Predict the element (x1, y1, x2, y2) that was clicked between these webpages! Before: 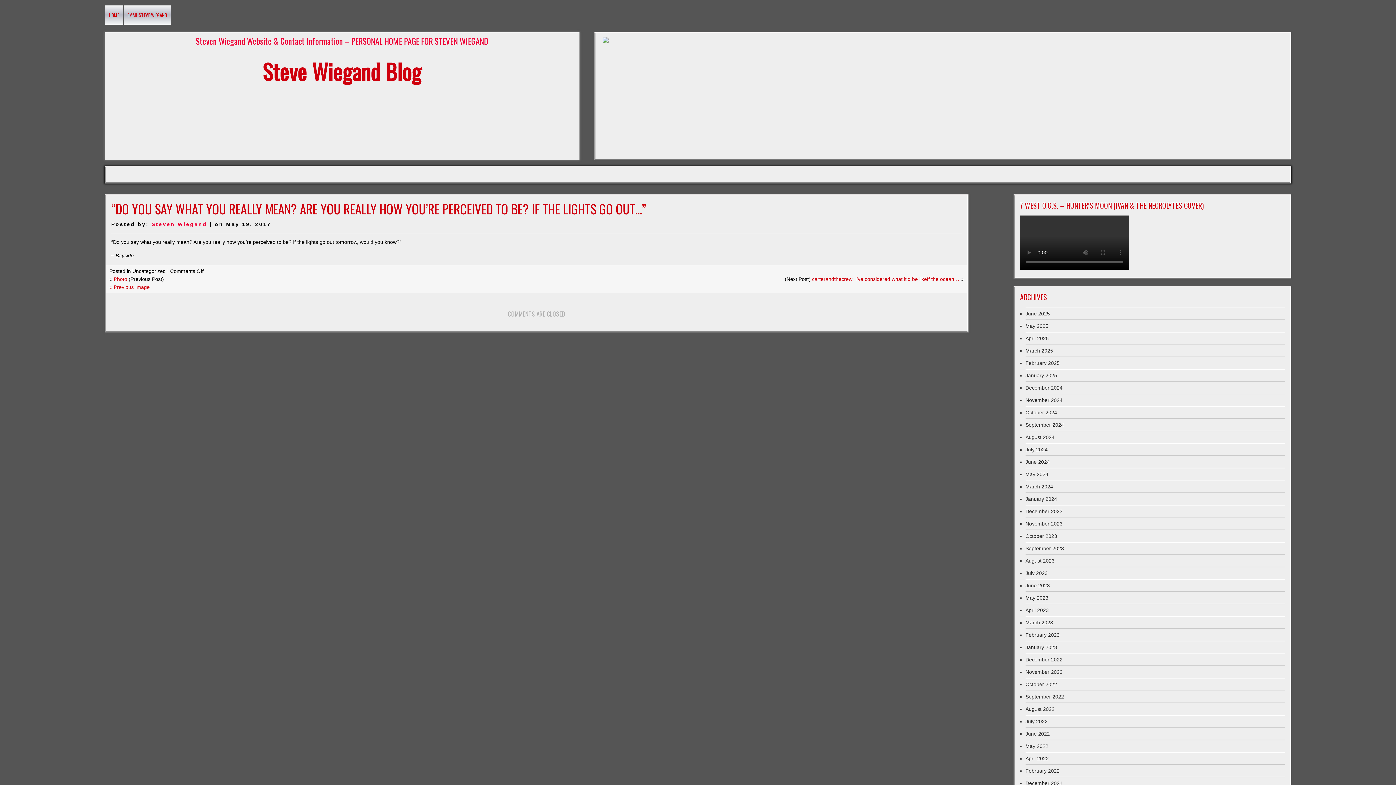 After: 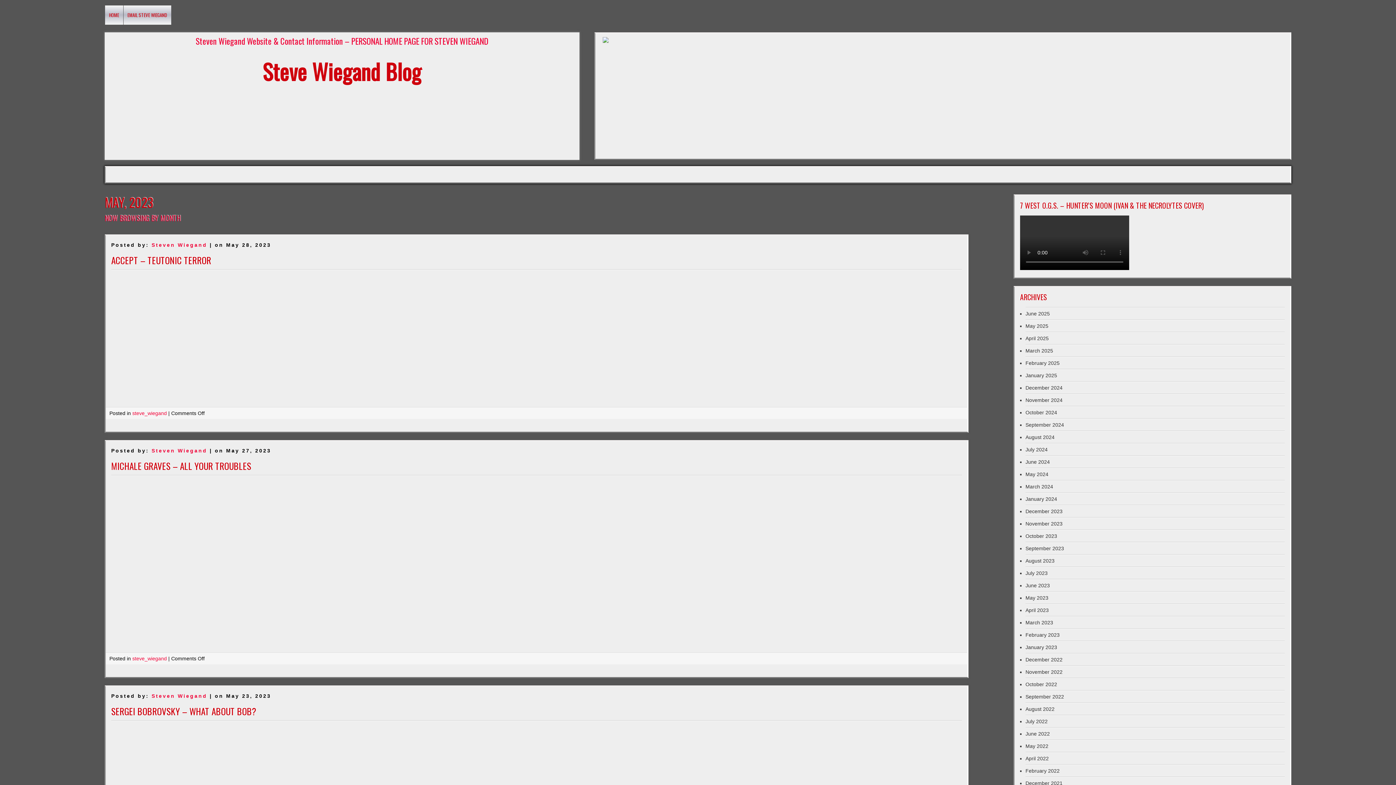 Action: label: May 2023 bbox: (1025, 595, 1048, 601)